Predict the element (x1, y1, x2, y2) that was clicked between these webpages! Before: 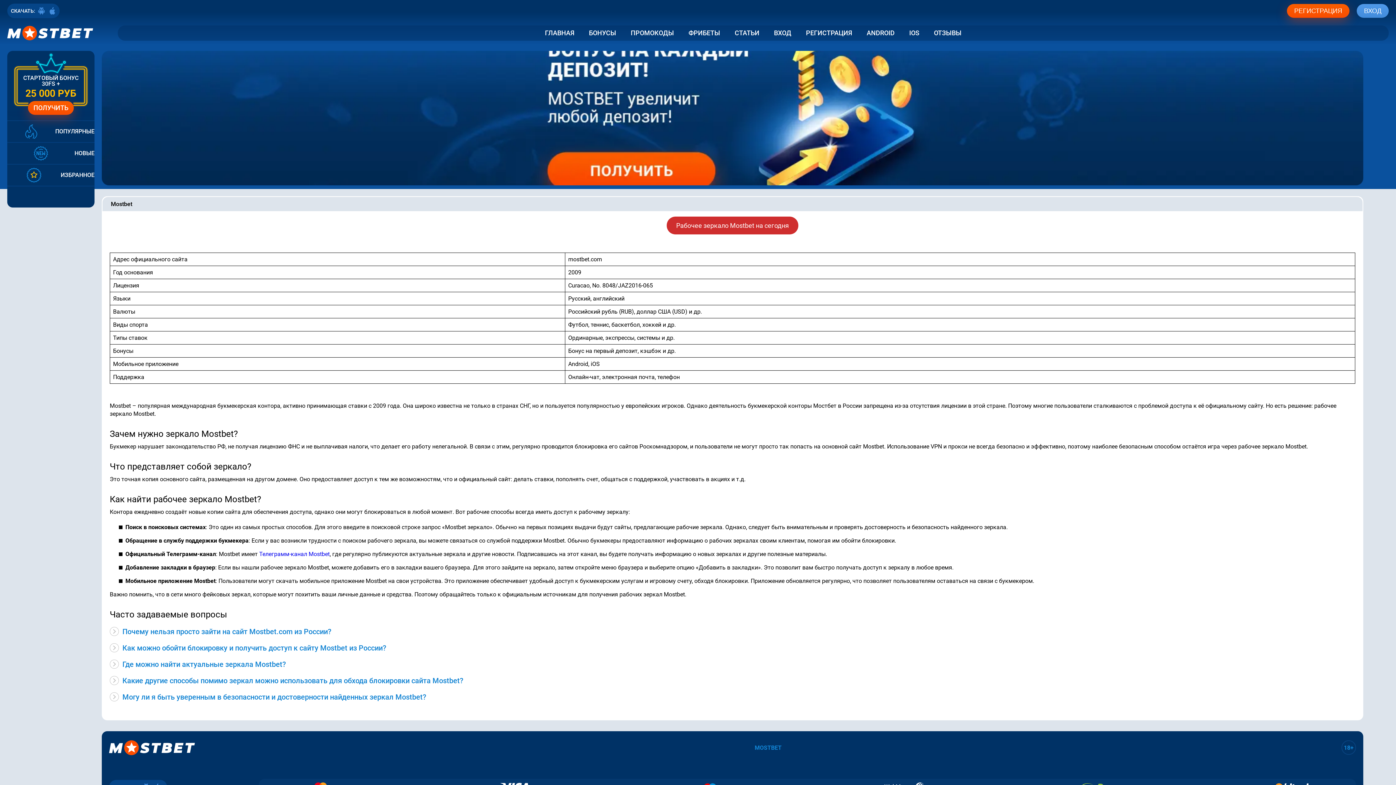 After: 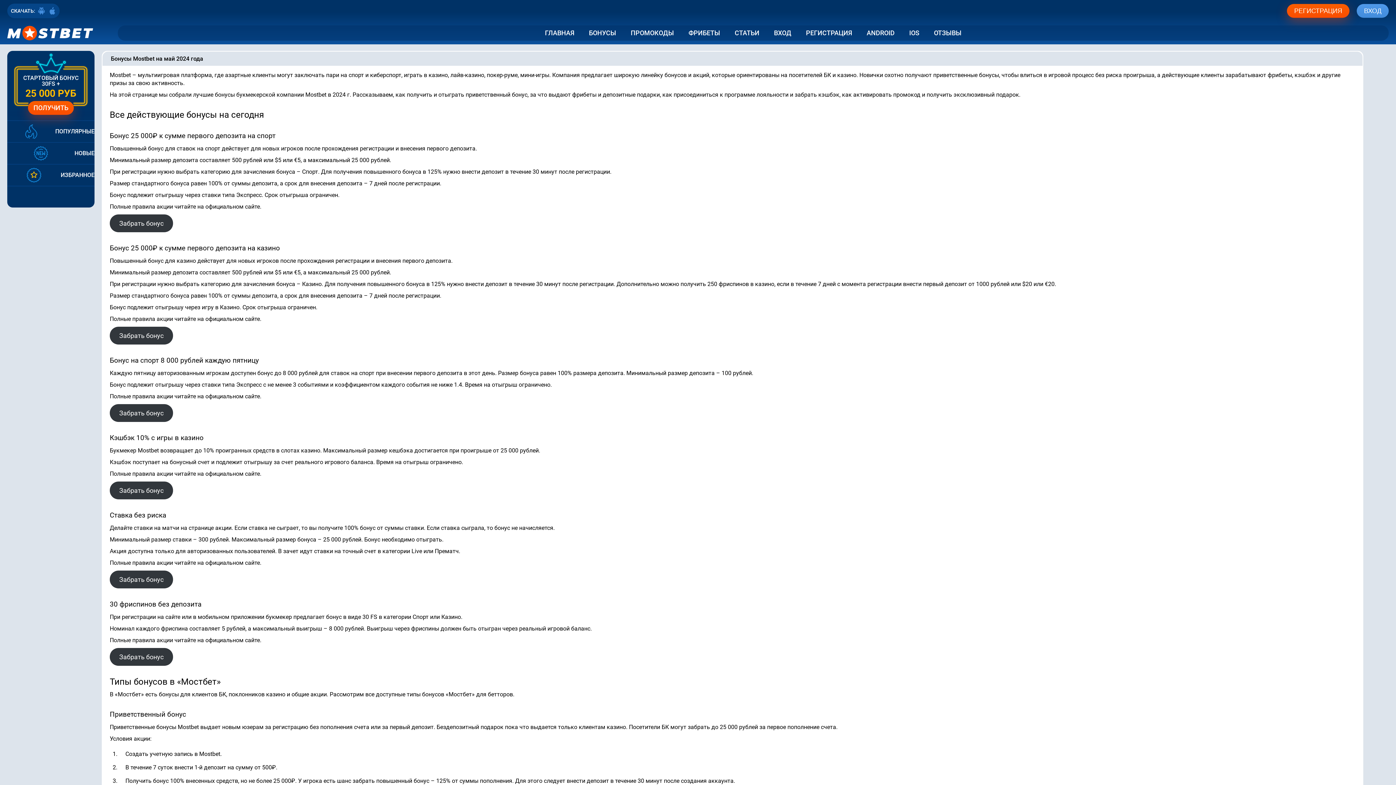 Action: bbox: (581, 25, 623, 40) label: БОНУСЫ